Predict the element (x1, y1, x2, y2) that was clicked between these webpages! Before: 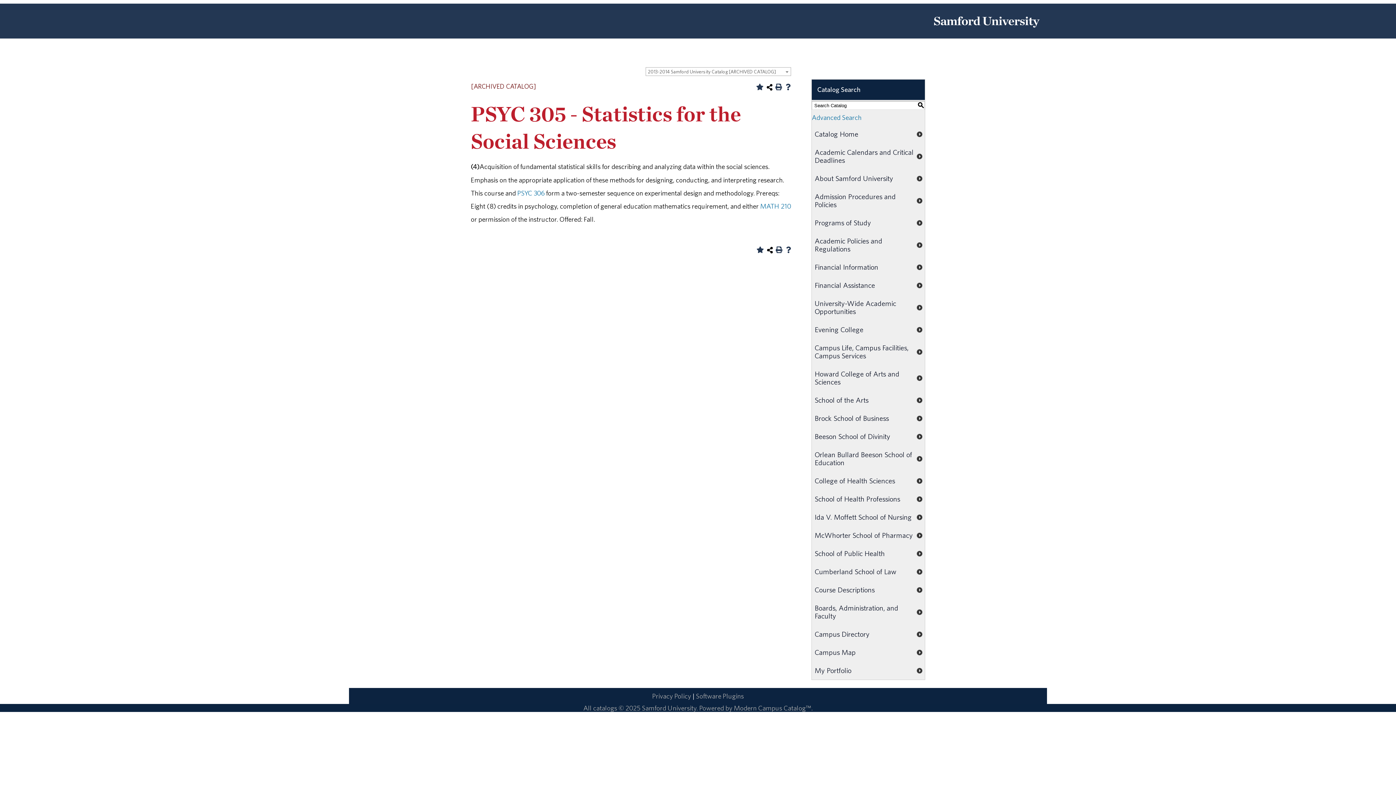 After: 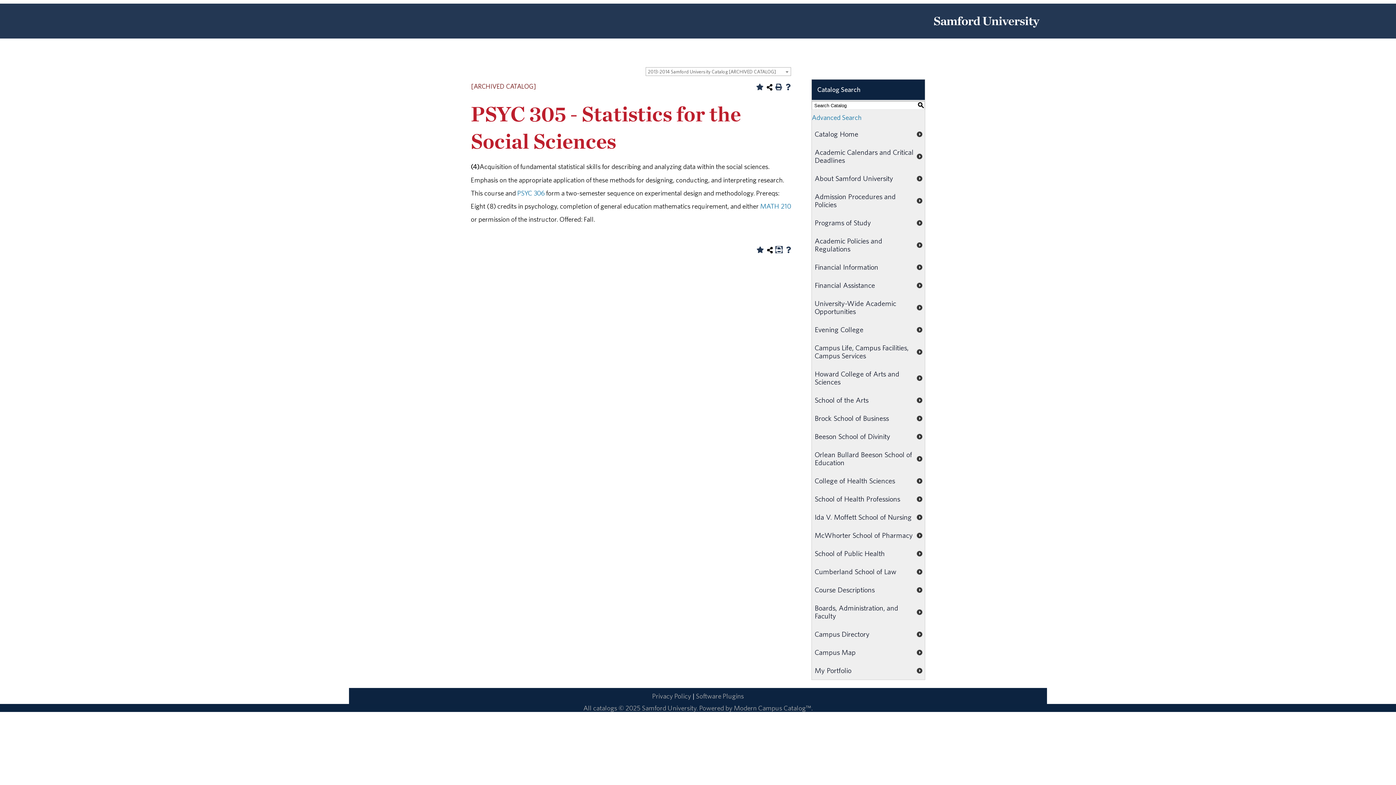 Action: bbox: (775, 246, 782, 253) label: Print (opens a new window)